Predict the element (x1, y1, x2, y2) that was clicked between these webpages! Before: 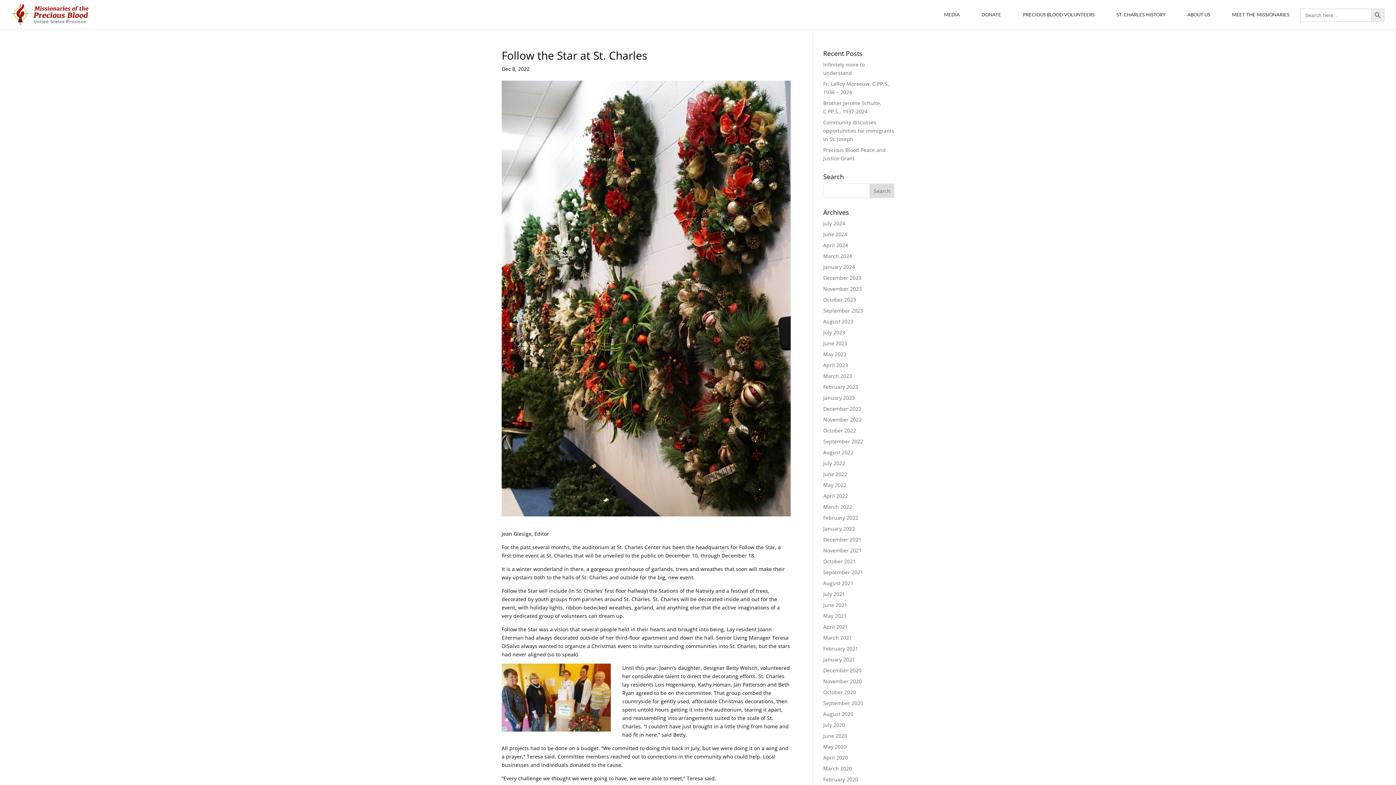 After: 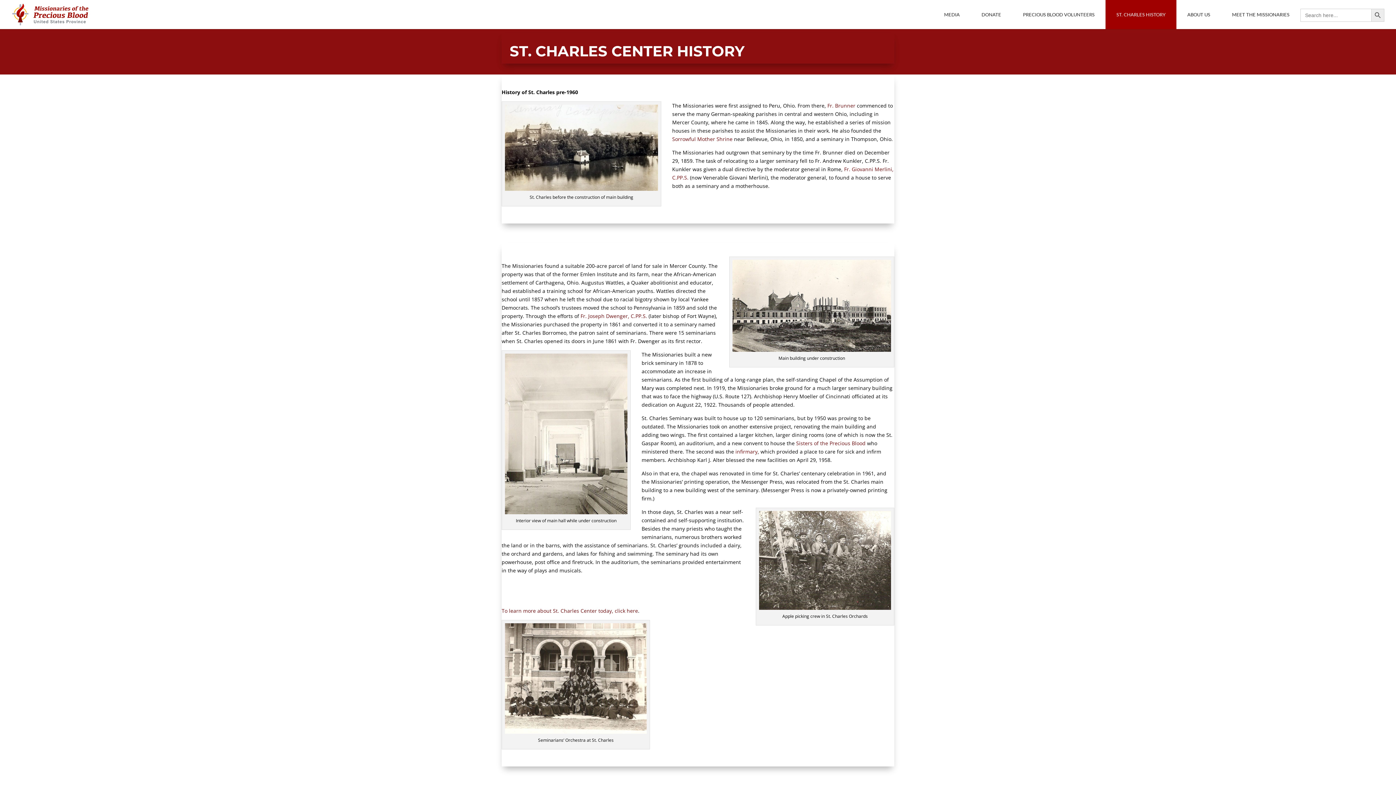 Action: label: ST. CHARLES HISTORY bbox: (1105, 0, 1176, 29)